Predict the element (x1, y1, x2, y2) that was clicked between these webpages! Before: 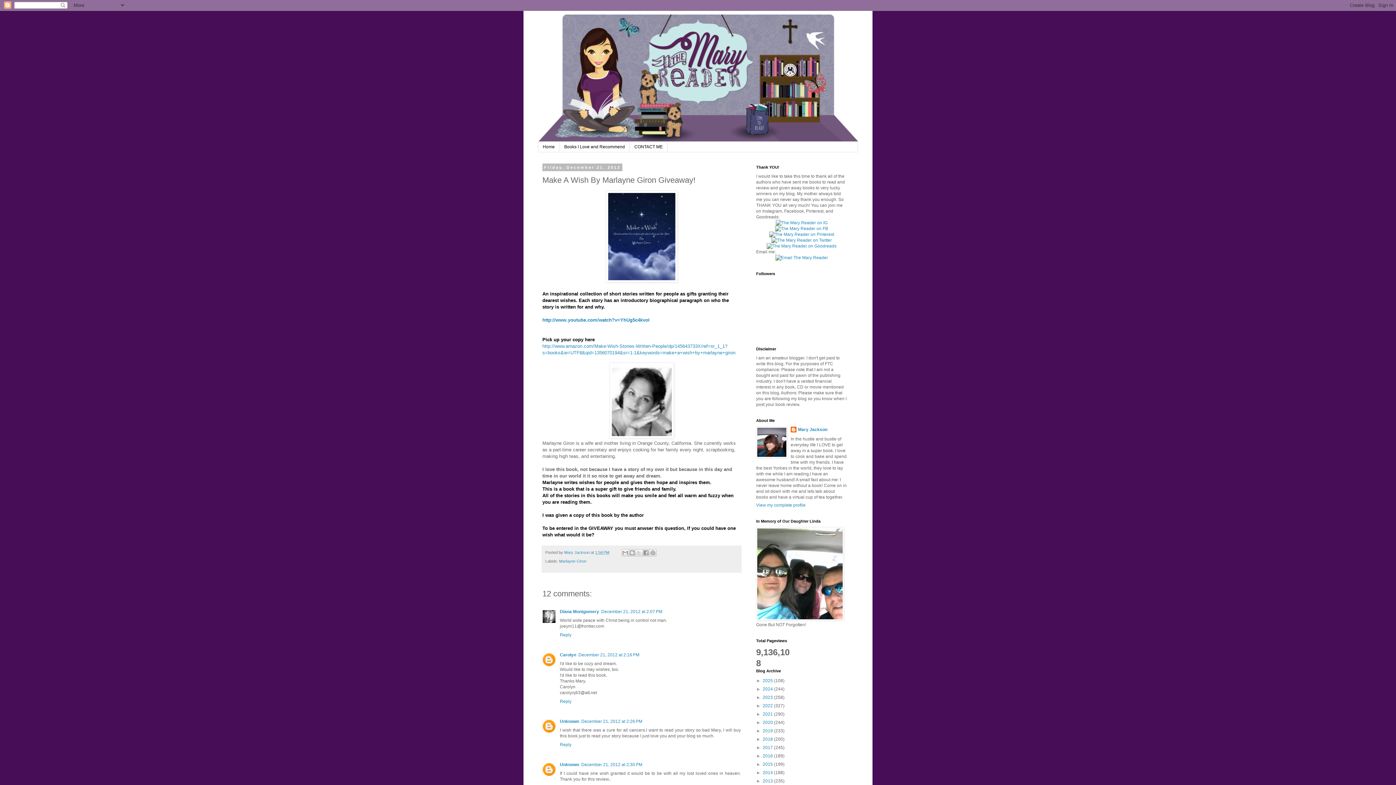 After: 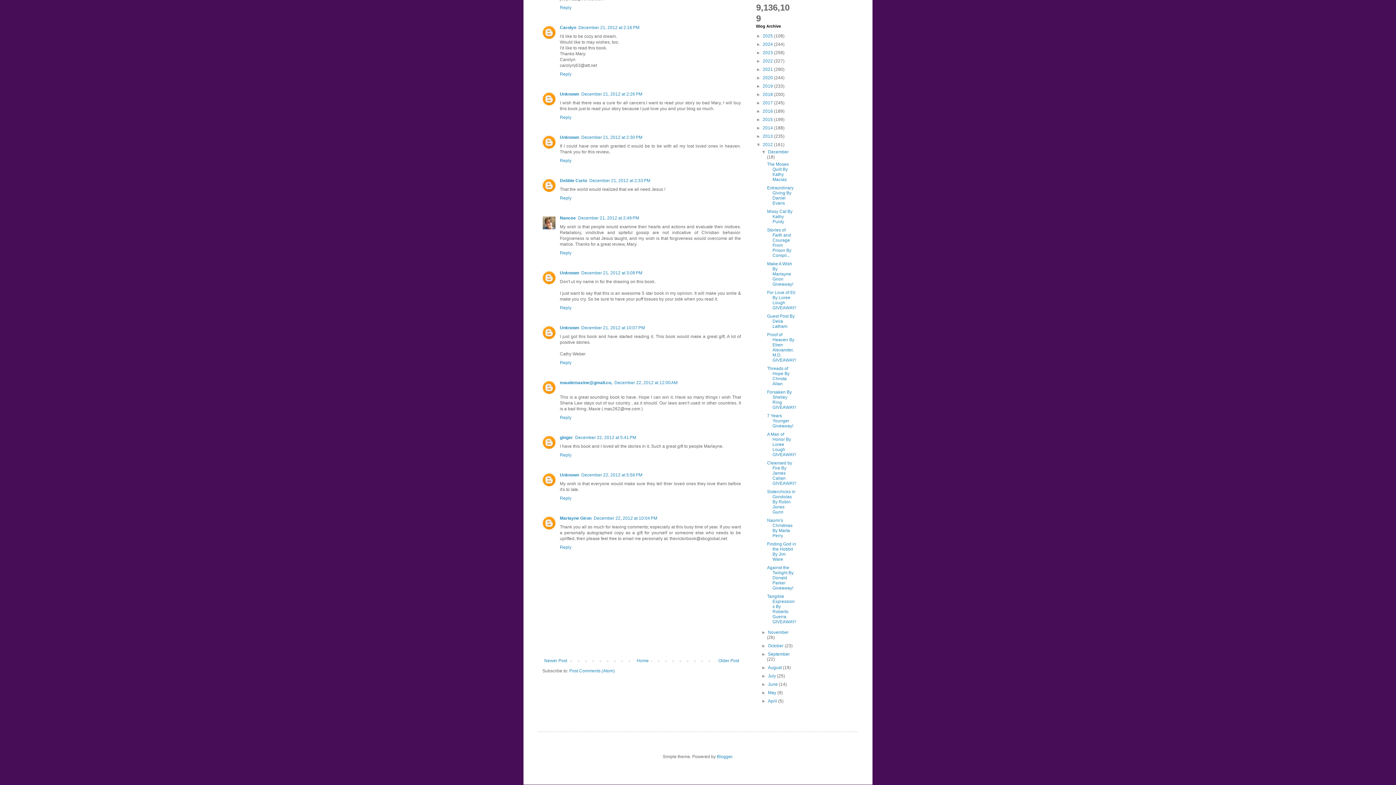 Action: bbox: (578, 652, 639, 657) label: December 21, 2012 at 2:16 PM